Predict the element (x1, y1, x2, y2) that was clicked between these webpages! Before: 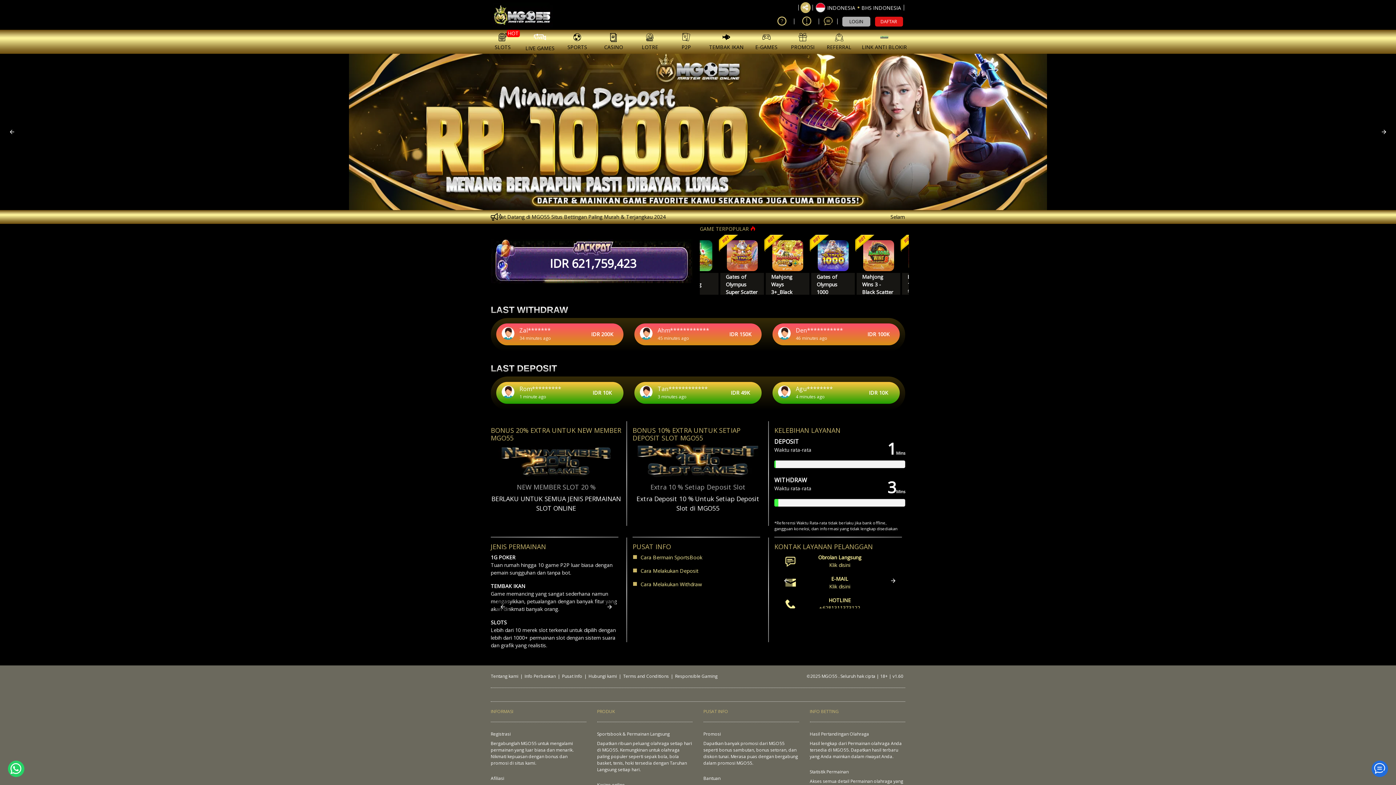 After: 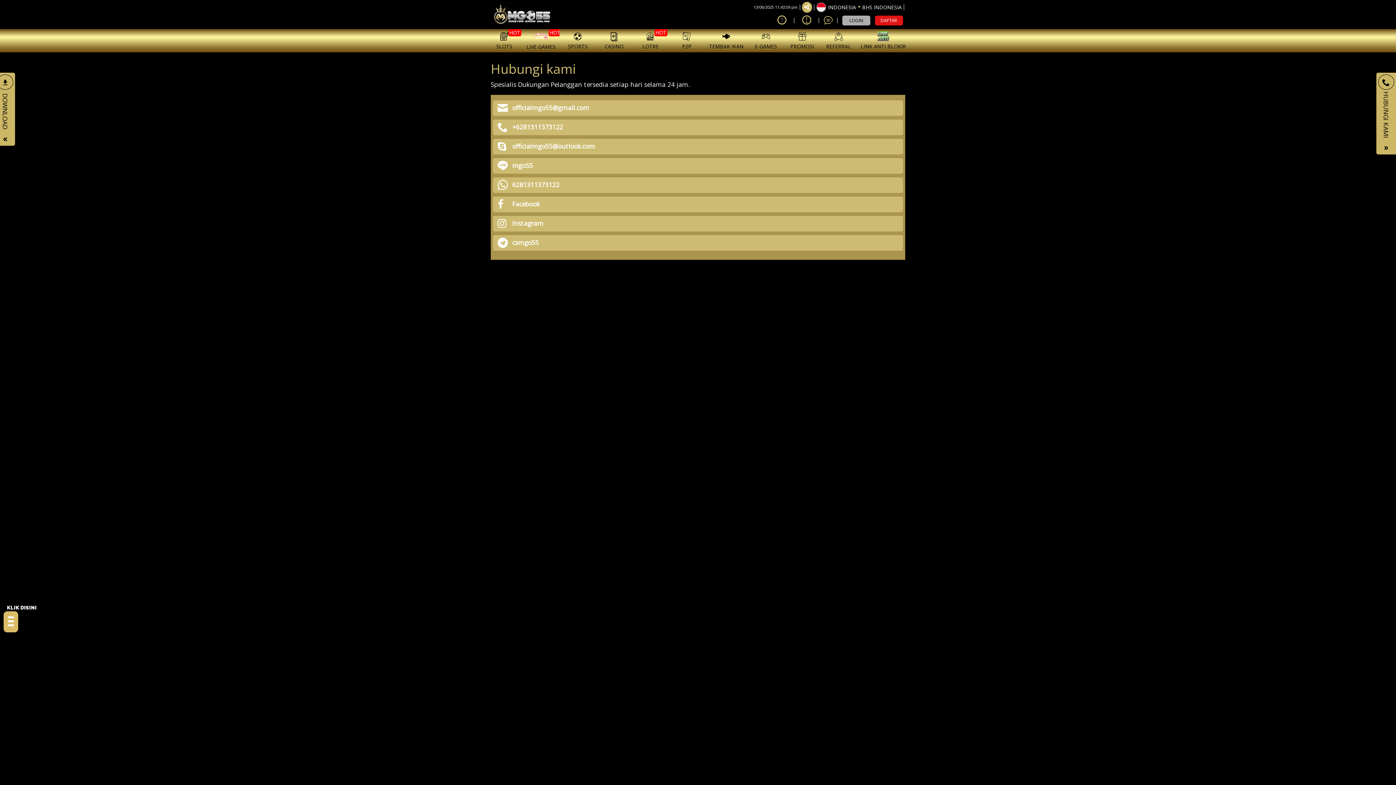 Action: bbox: (588, 673, 617, 679) label: Hubungi kami